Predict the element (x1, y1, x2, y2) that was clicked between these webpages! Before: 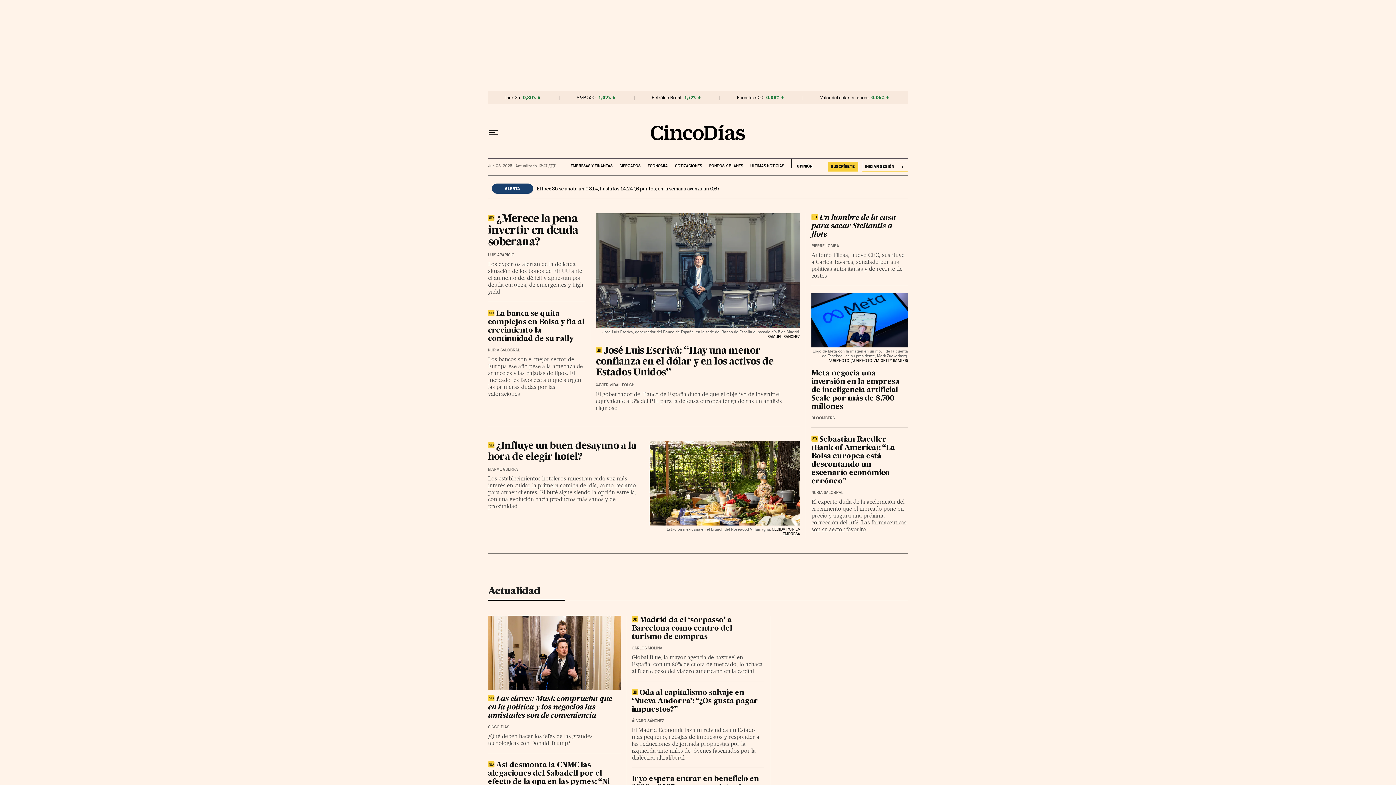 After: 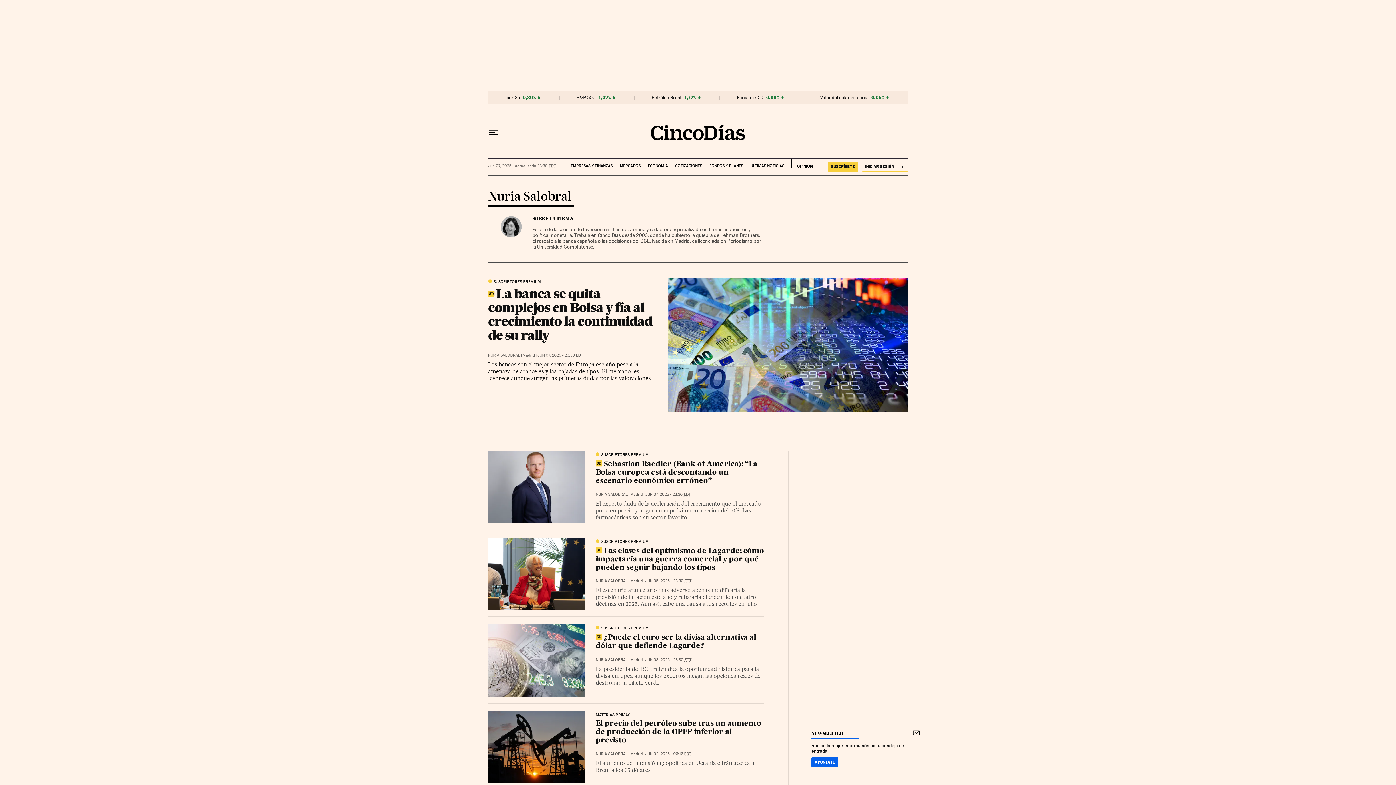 Action: label: NURIA SALOBRAL bbox: (488, 347, 520, 352)